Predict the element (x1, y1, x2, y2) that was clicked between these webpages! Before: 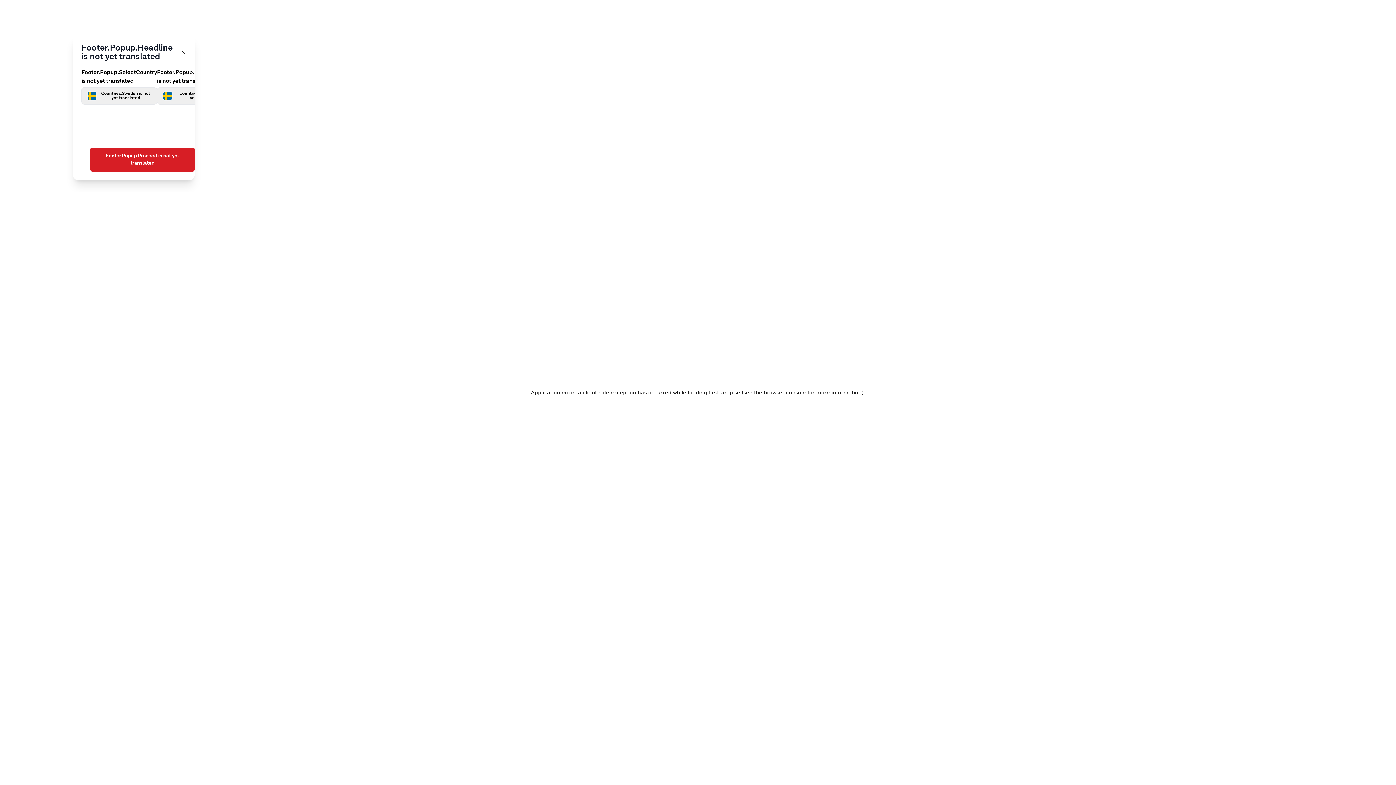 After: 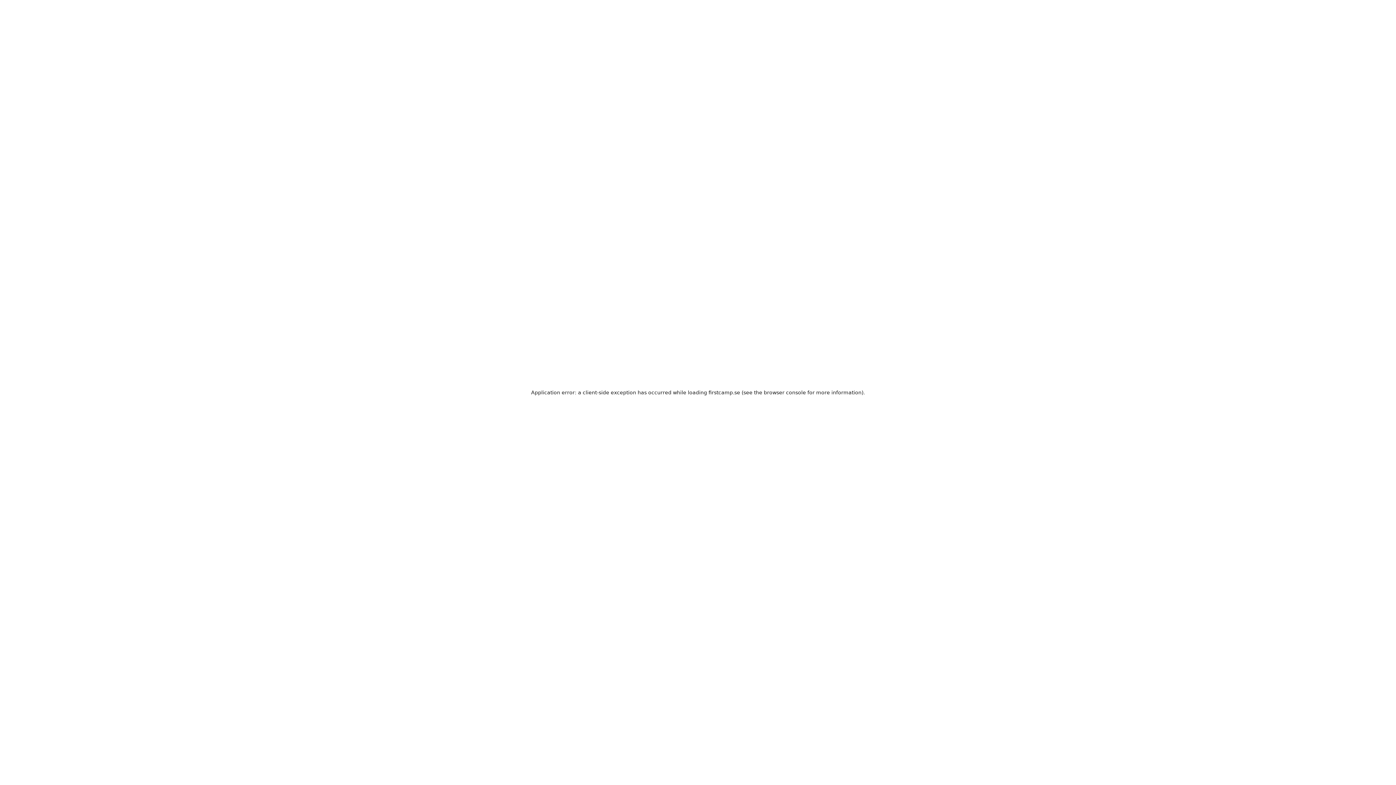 Action: label: Footer.Popup.Proceed is not yet translated bbox: (90, 147, 194, 171)